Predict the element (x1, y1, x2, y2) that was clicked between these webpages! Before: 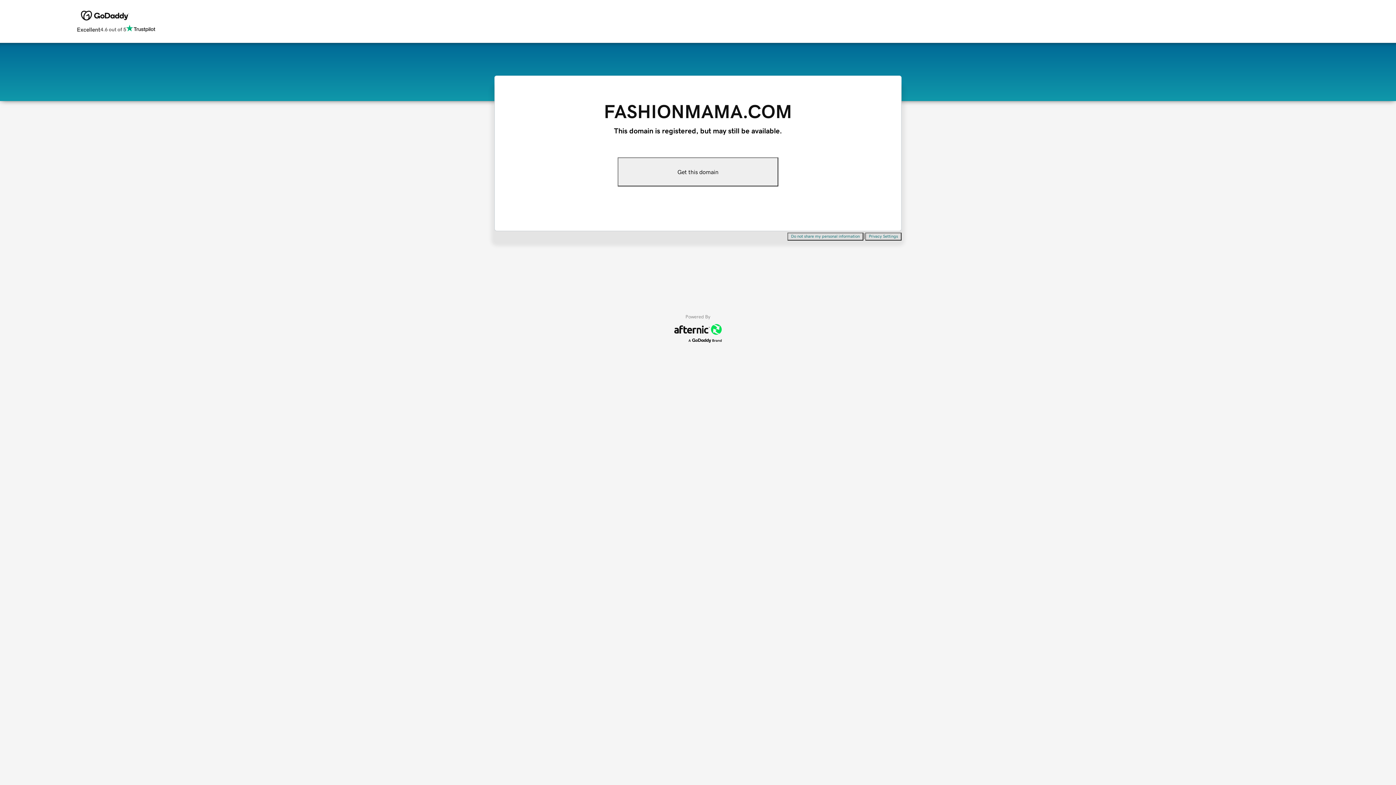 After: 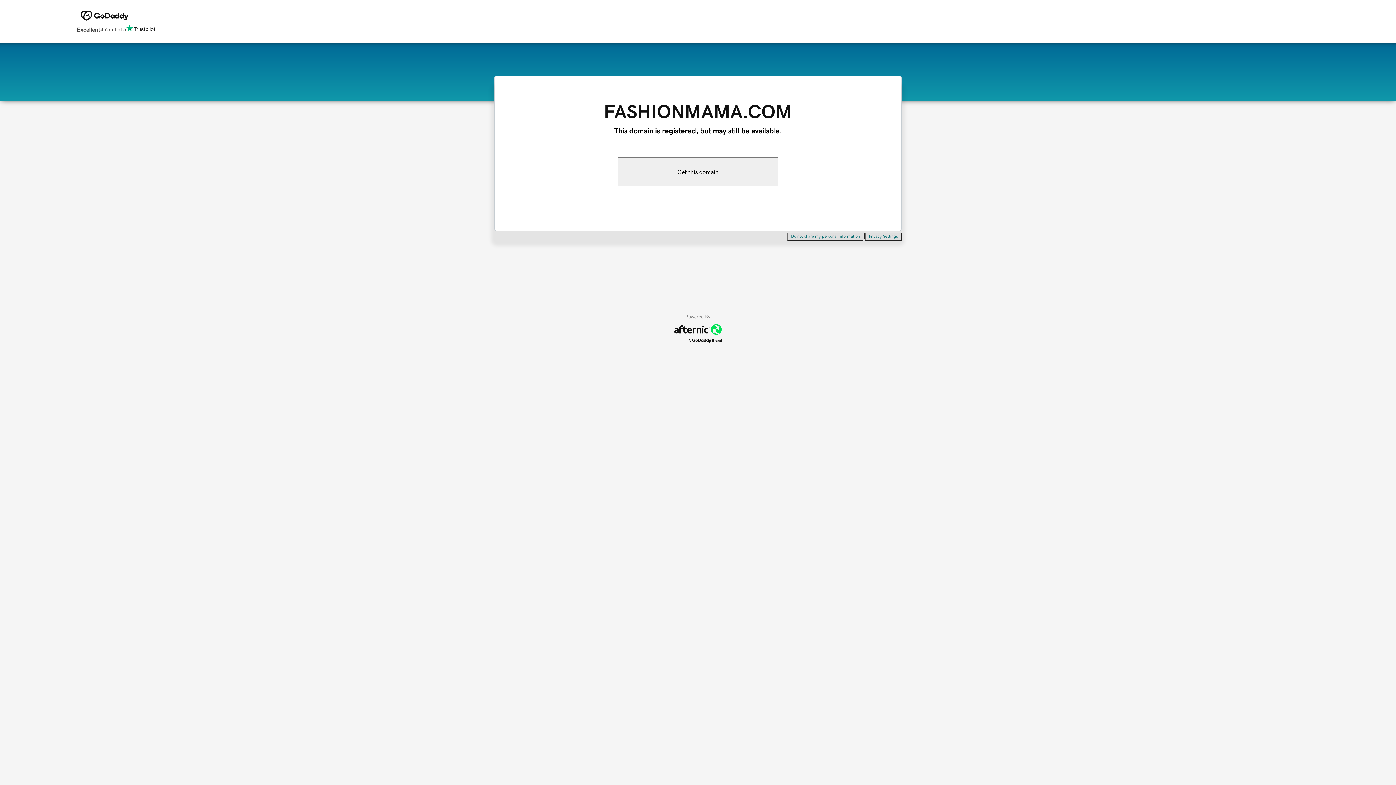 Action: bbox: (787, 232, 863, 240) label: Do not share my personal information